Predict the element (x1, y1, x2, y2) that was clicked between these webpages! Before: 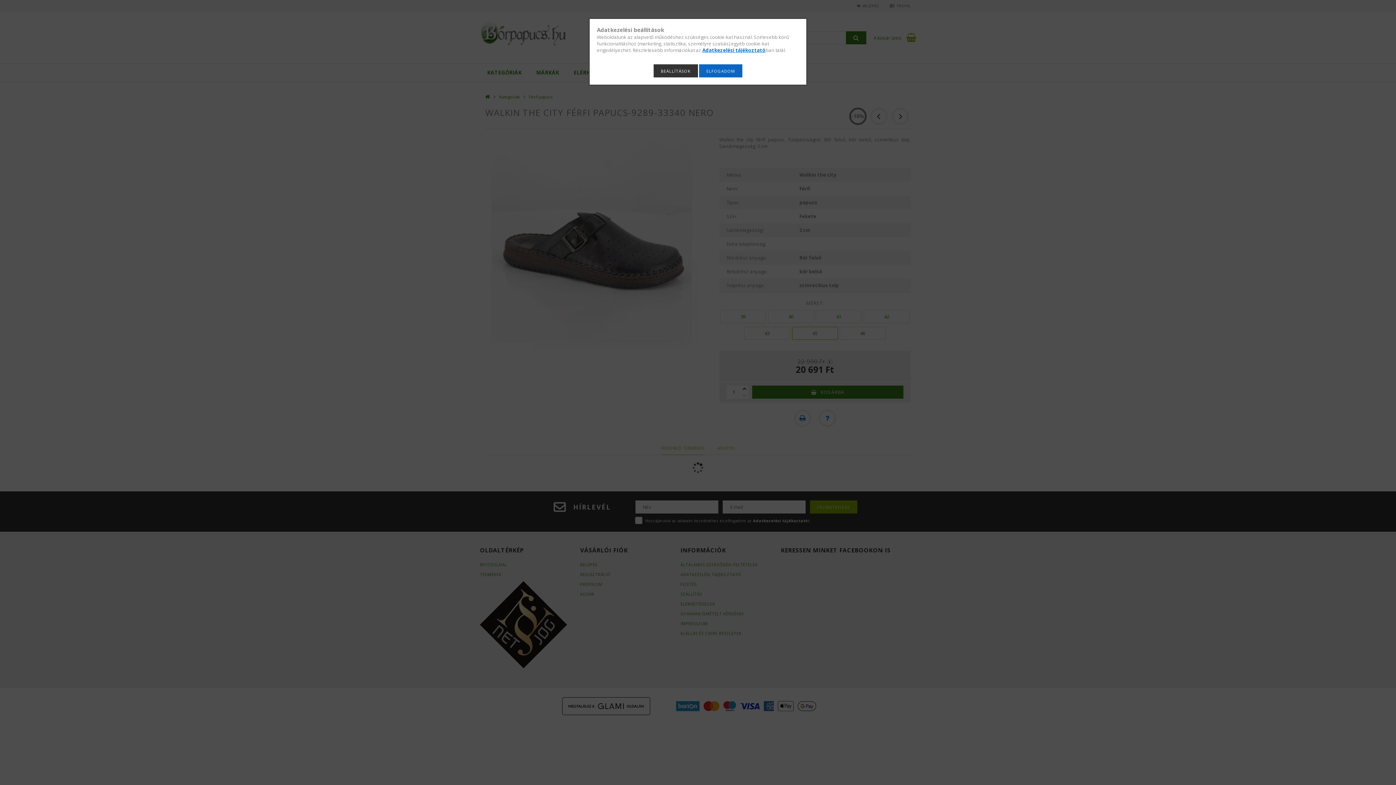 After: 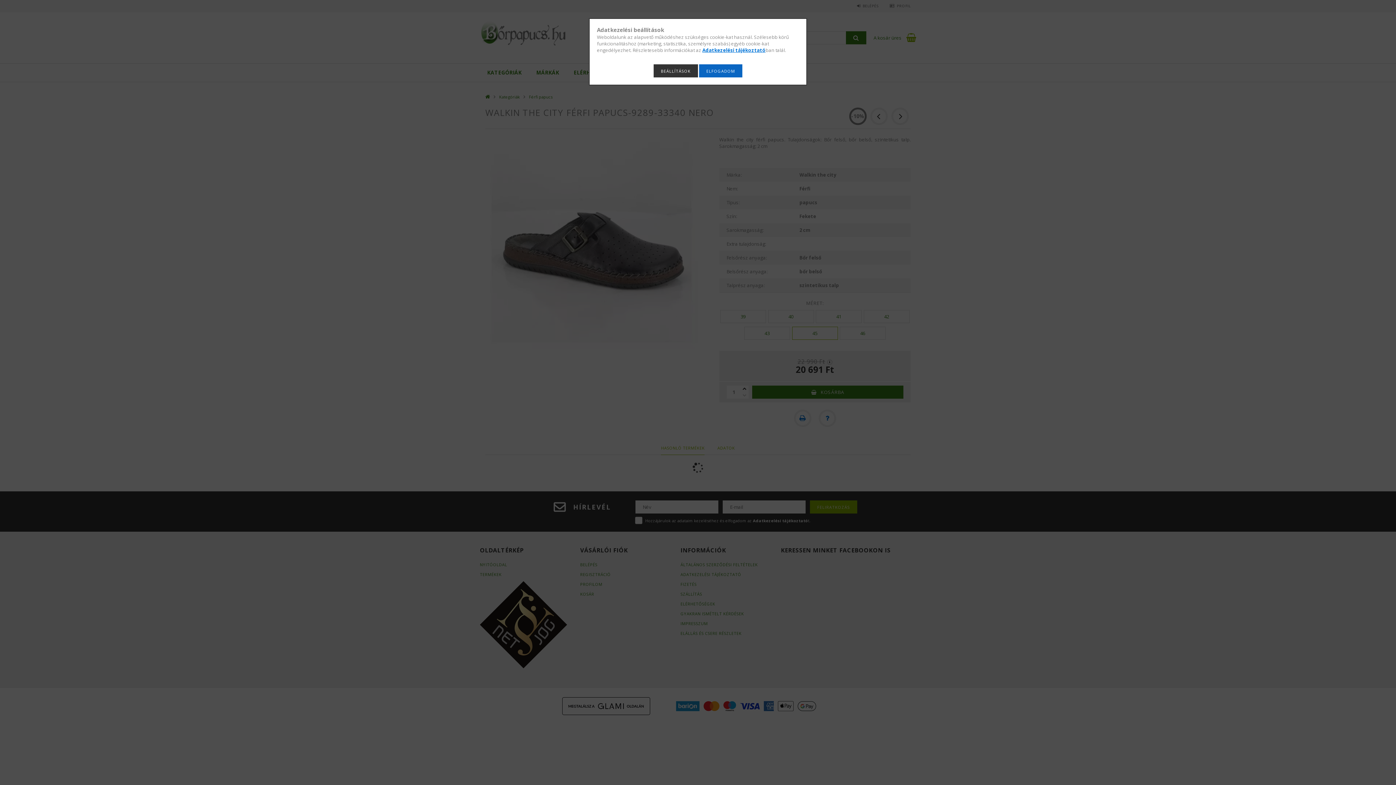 Action: bbox: (702, 46, 765, 53) label: Adatkezelési tájékoztató